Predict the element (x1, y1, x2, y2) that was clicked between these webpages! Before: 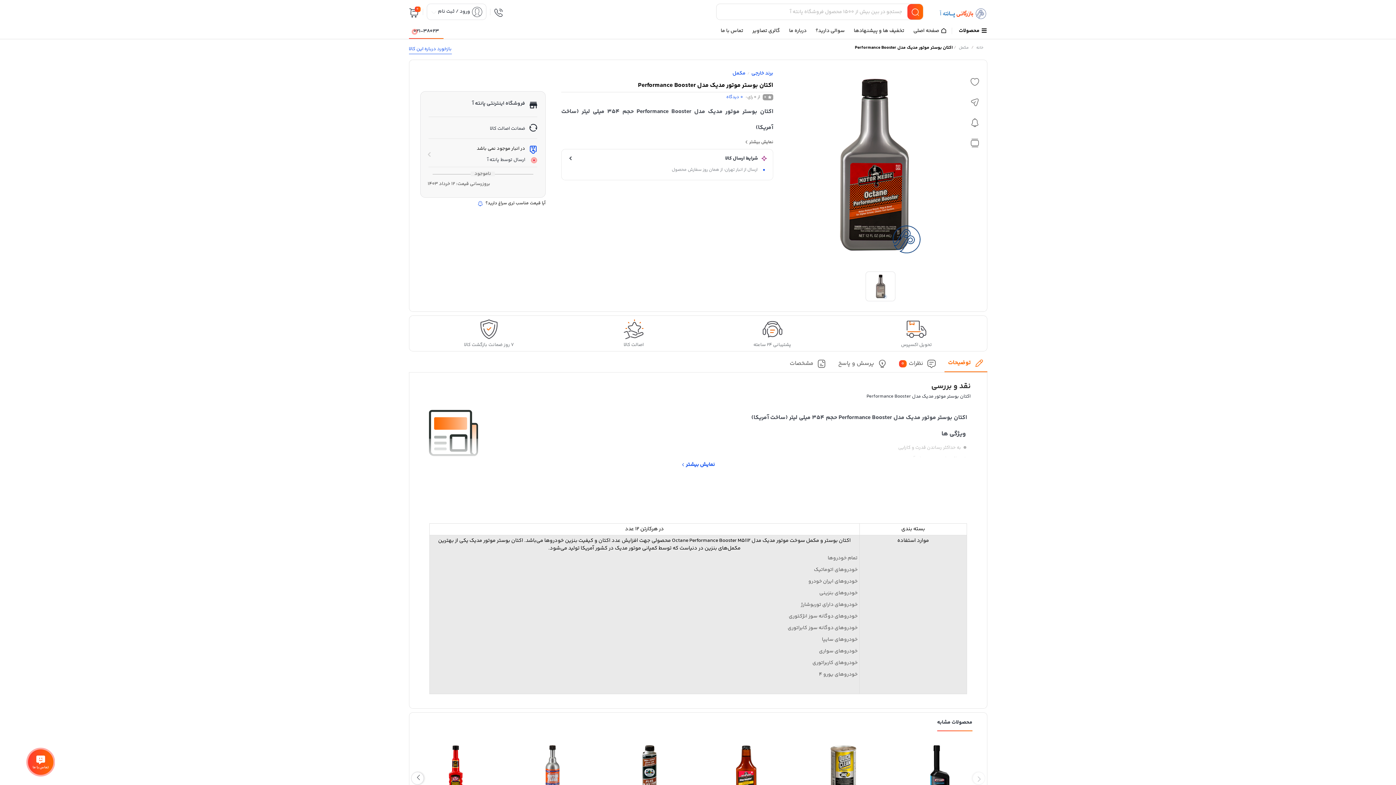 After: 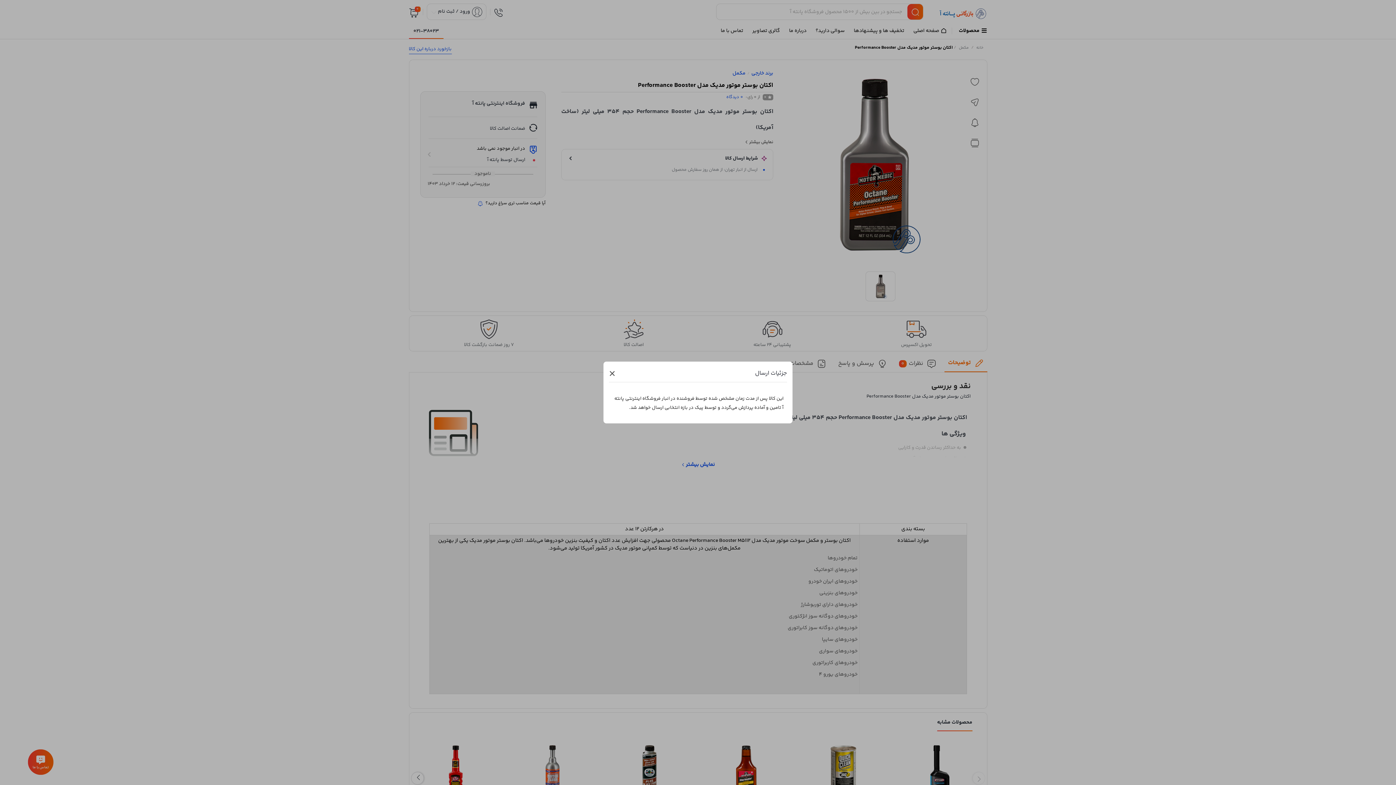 Action: bbox: (424, 145, 525, 152) label: در انبار موجود نمی باشد